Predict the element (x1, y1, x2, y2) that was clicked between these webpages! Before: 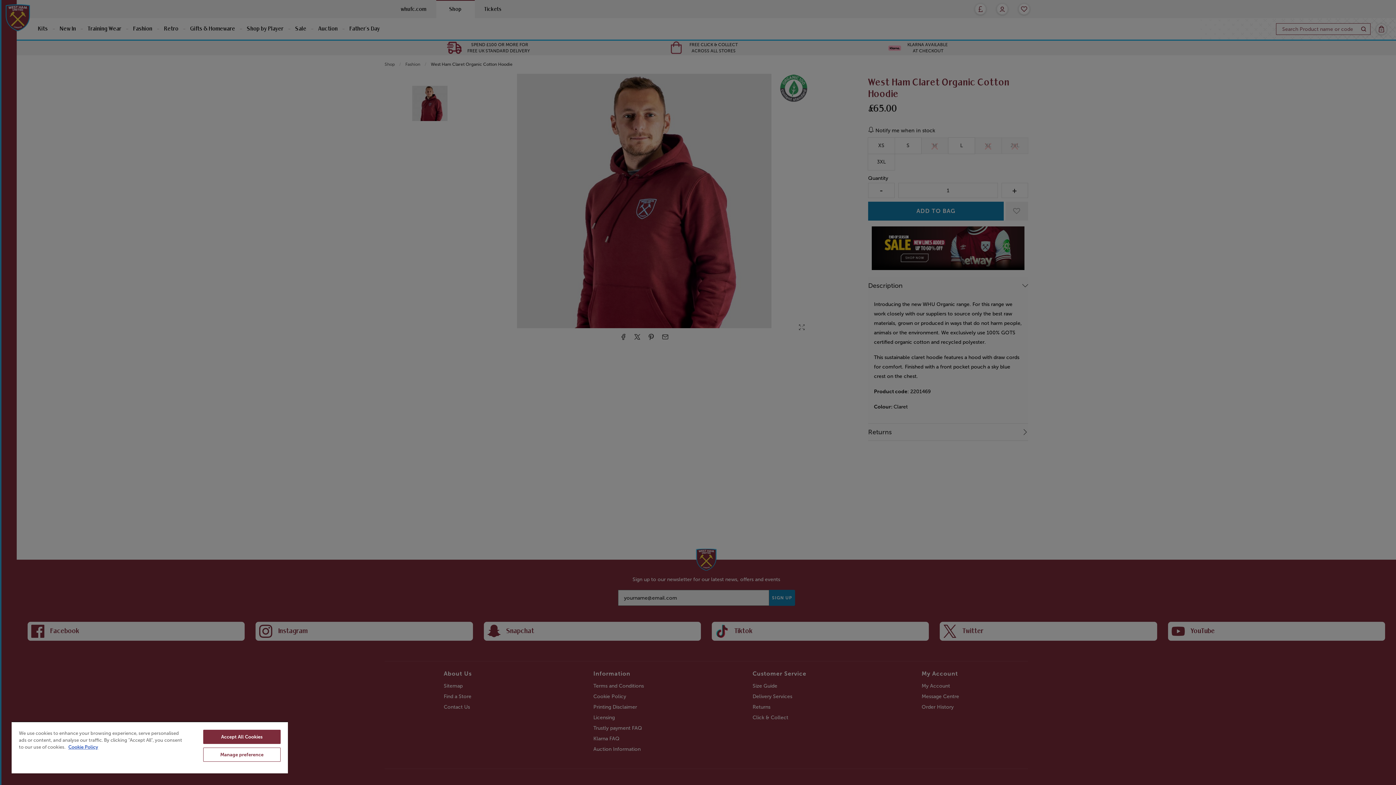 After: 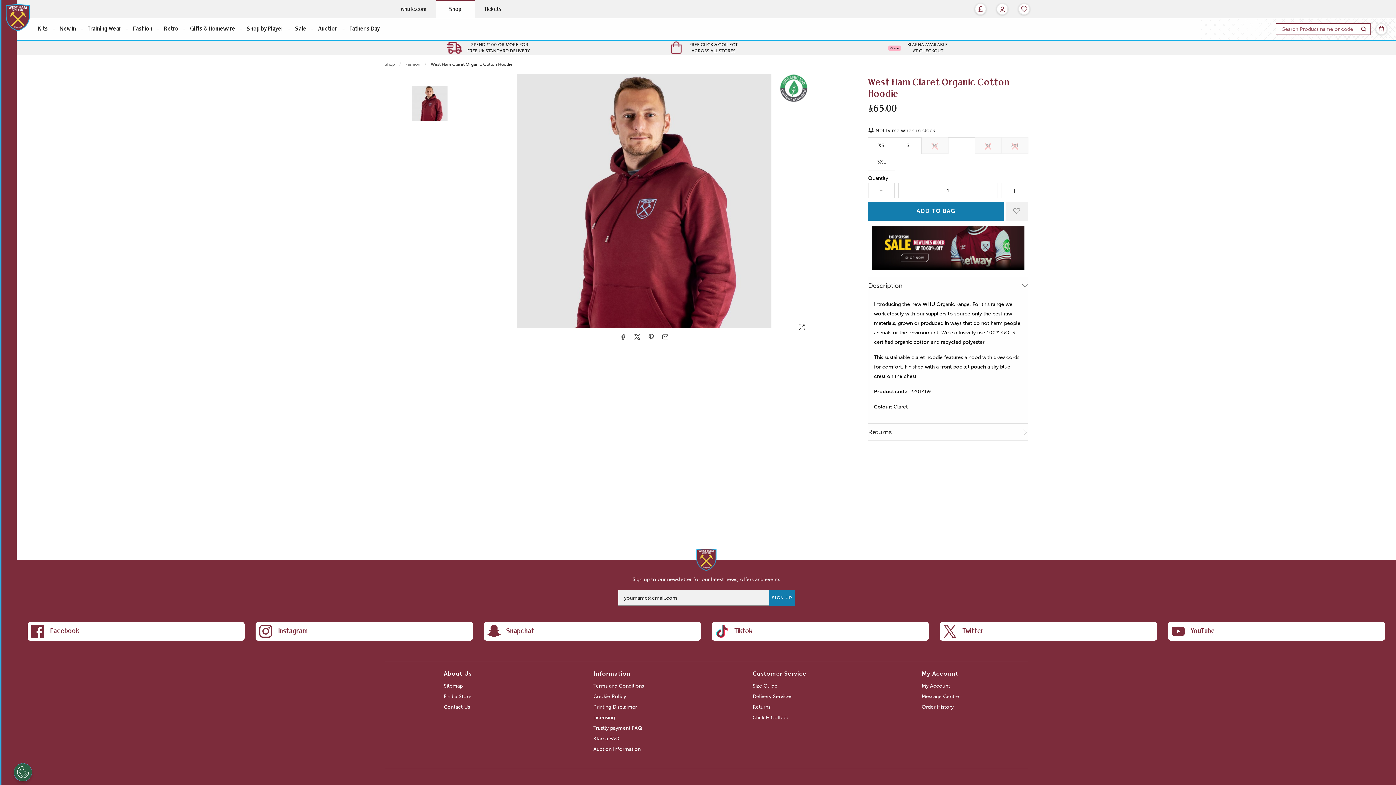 Action: label: Accept All Cookies bbox: (203, 730, 280, 744)